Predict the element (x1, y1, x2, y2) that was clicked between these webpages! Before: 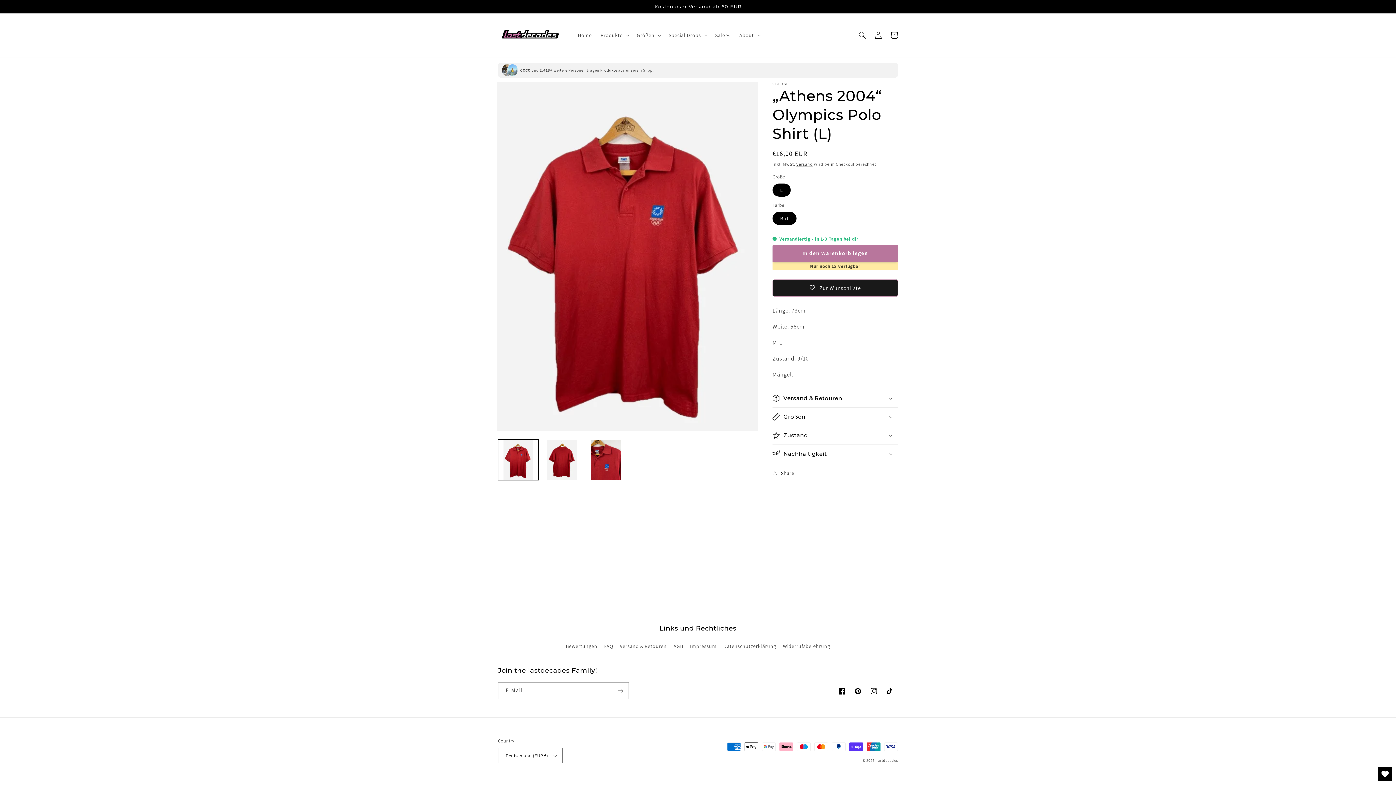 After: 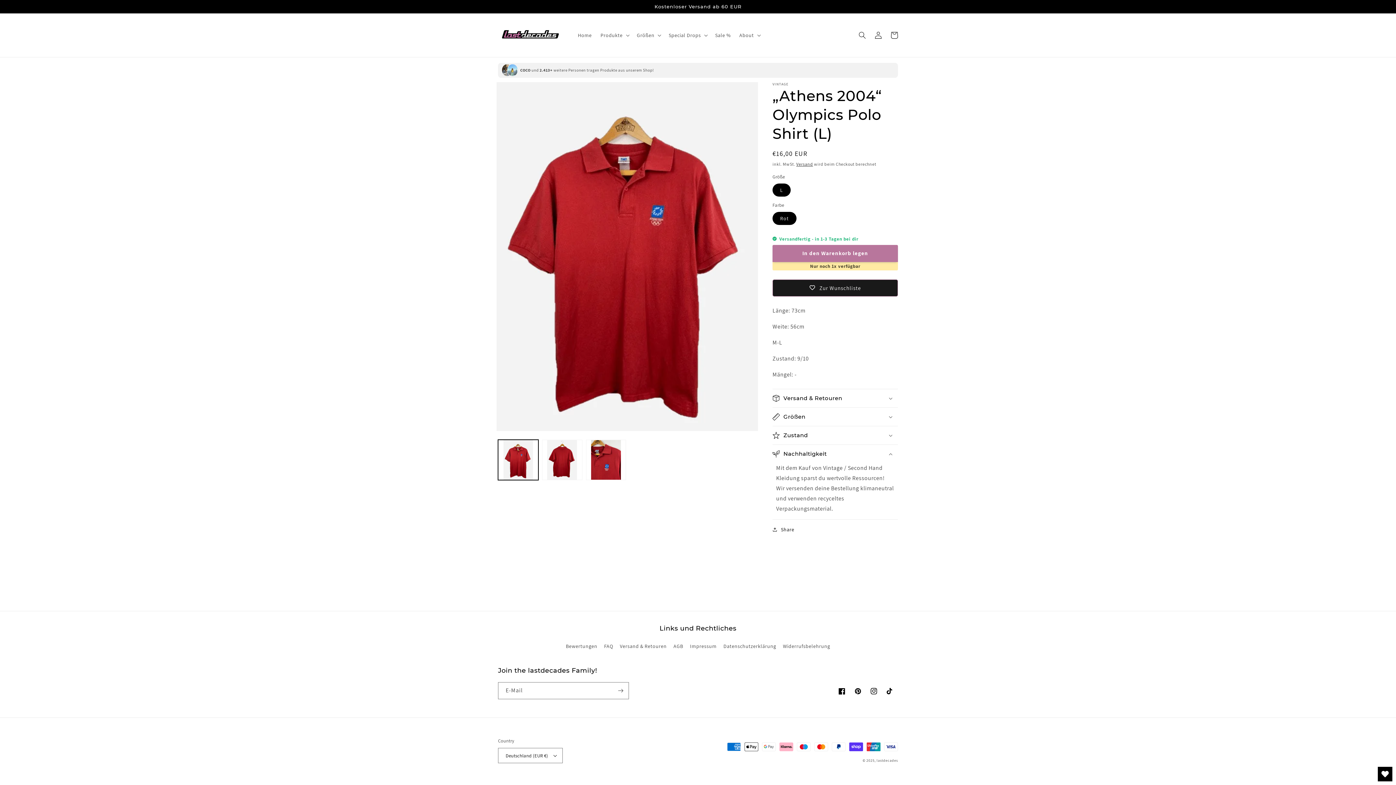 Action: bbox: (772, 444, 898, 463) label: Nachhaltigkeit